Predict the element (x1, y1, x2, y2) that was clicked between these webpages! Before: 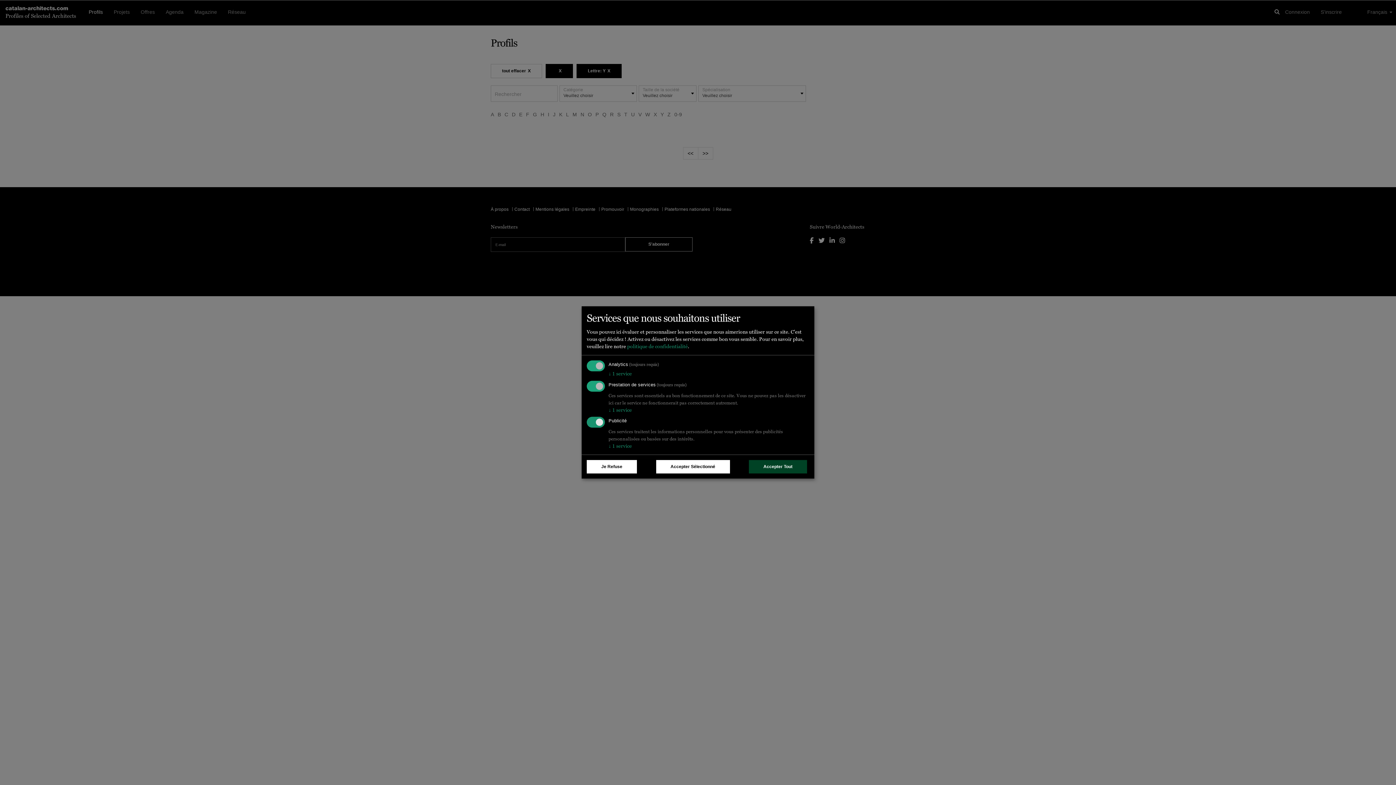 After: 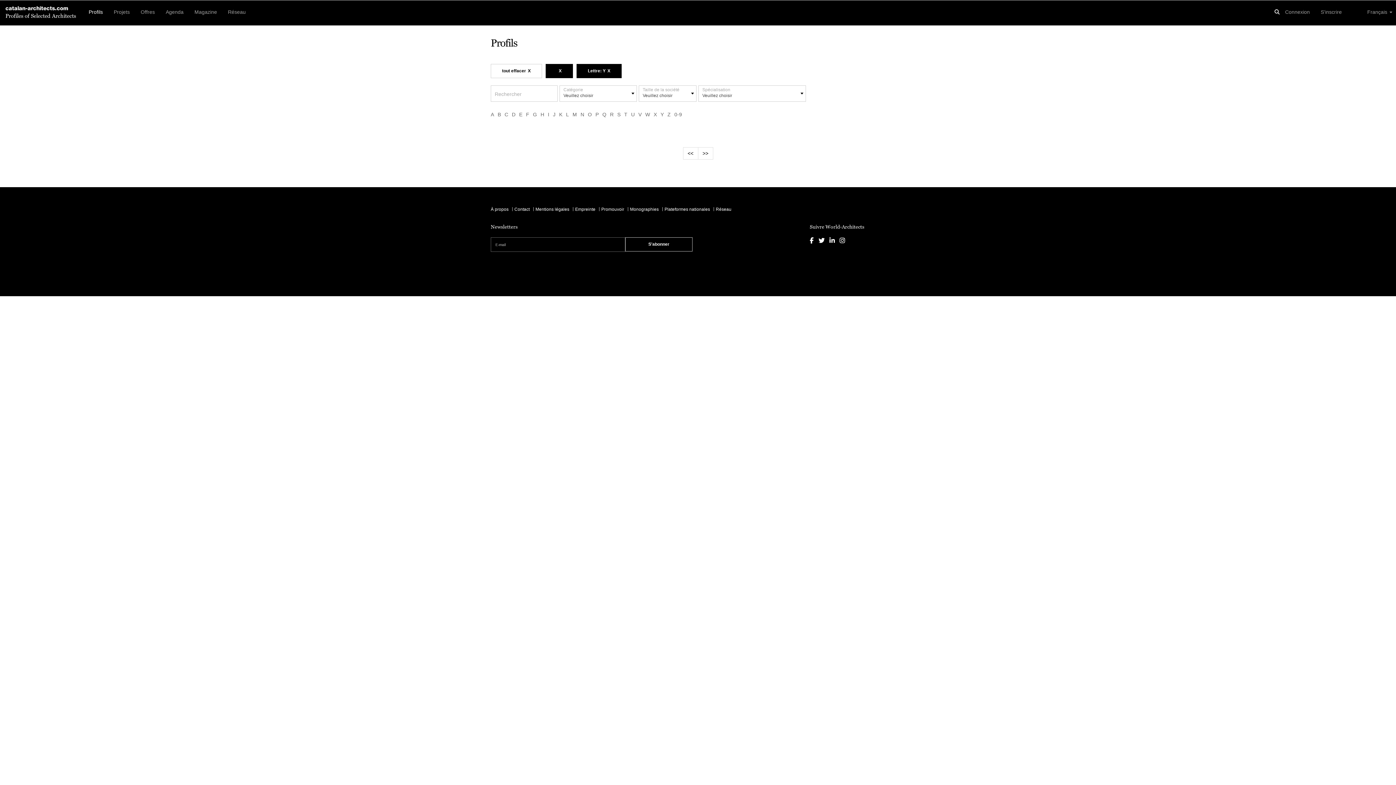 Action: bbox: (656, 460, 730, 473) label: Accepter Sélectionné